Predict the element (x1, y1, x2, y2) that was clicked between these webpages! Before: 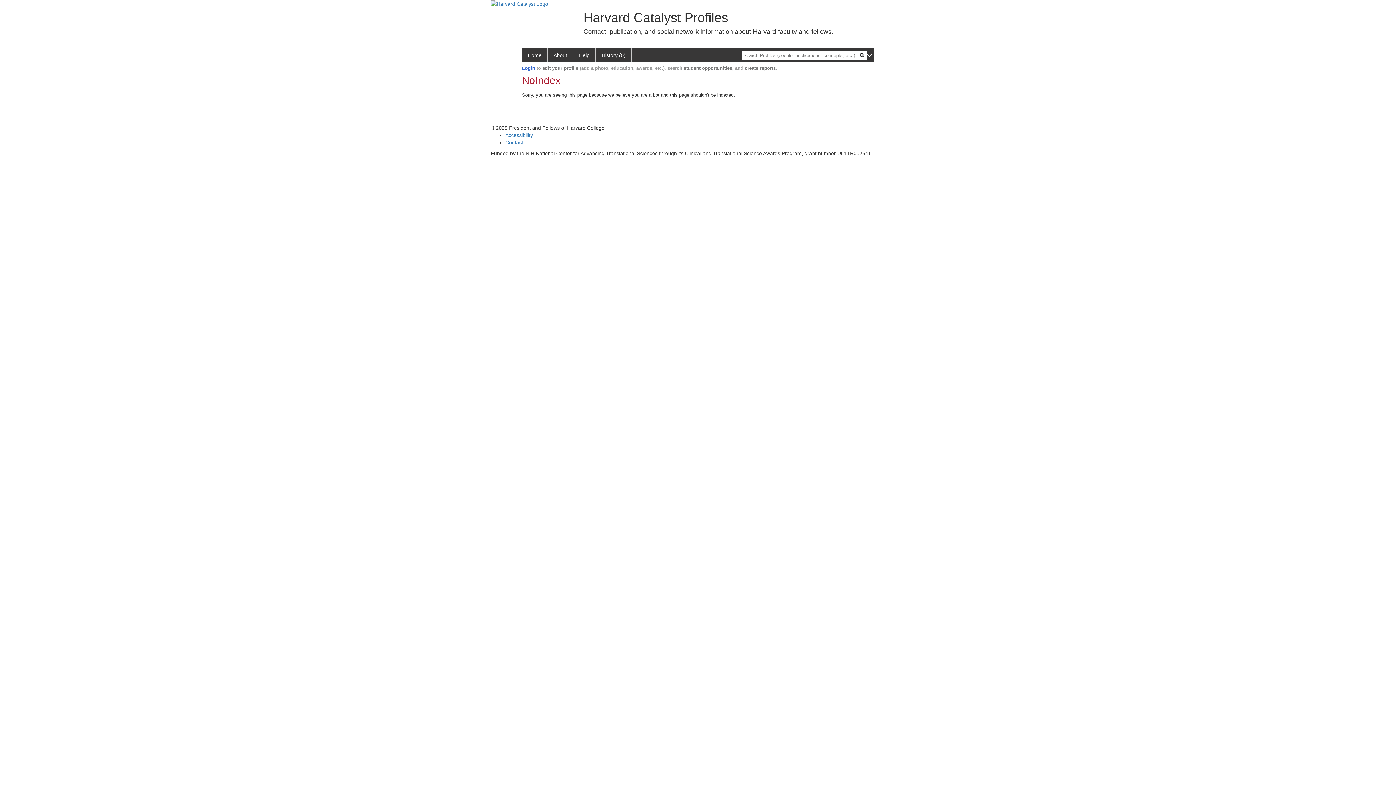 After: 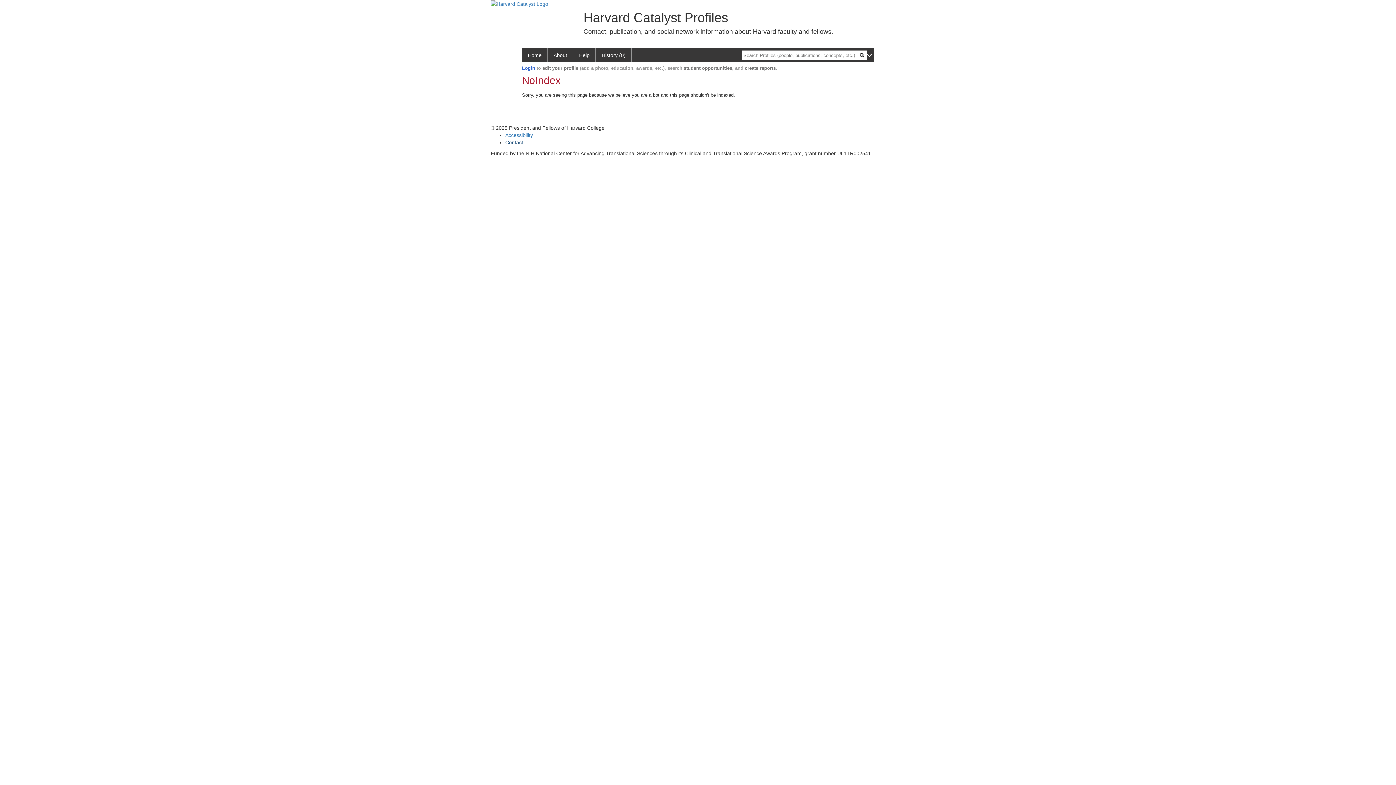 Action: bbox: (505, 139, 523, 145) label: Contact